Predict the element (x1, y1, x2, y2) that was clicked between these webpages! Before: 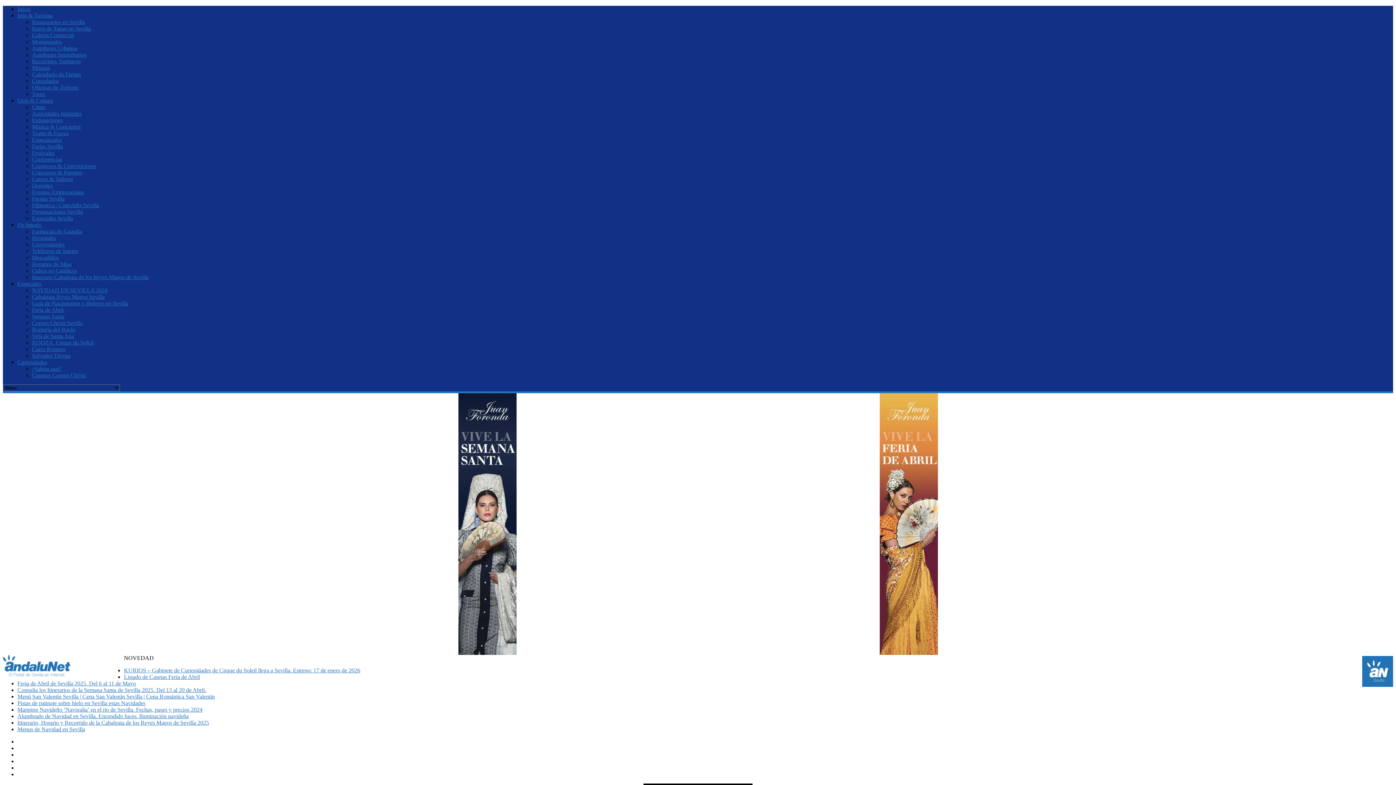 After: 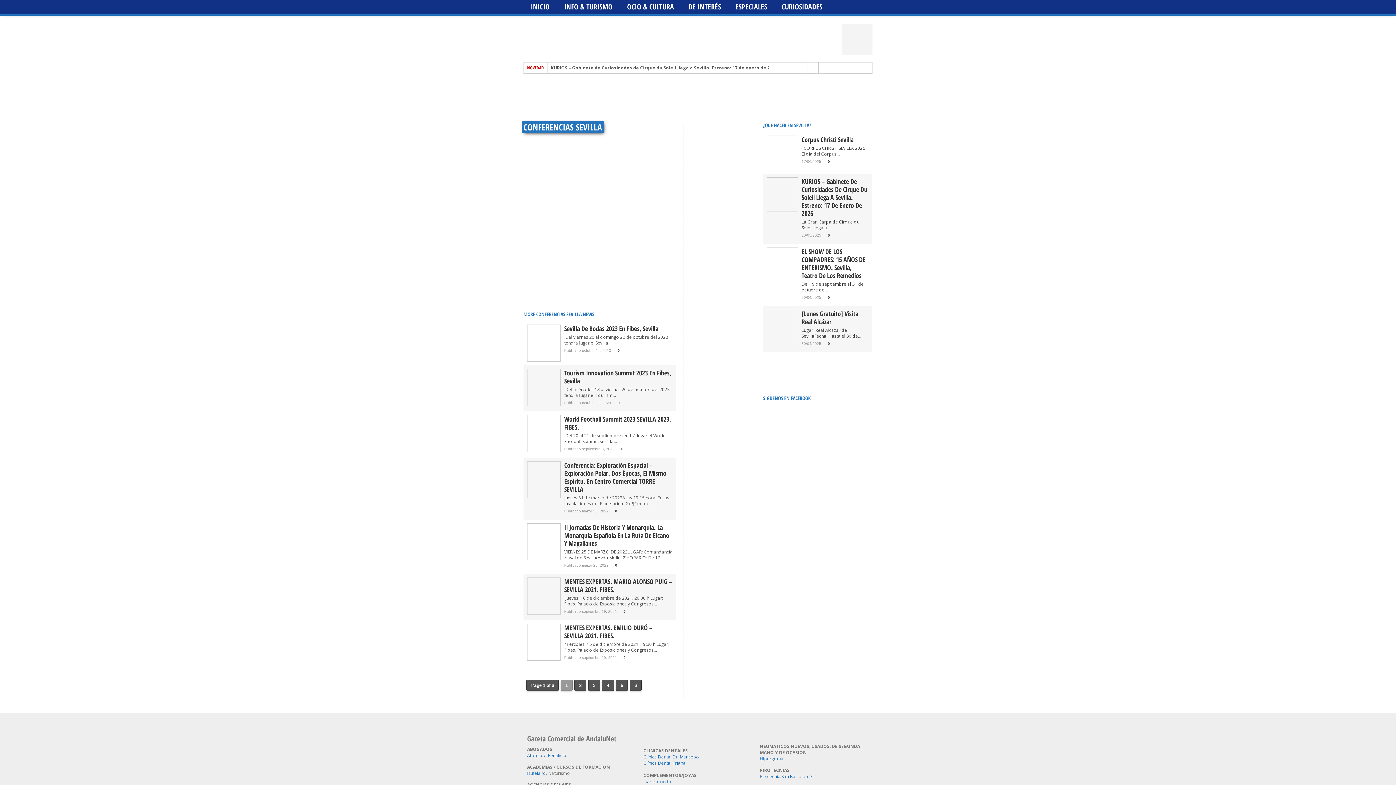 Action: label: Conferencias bbox: (32, 156, 62, 162)